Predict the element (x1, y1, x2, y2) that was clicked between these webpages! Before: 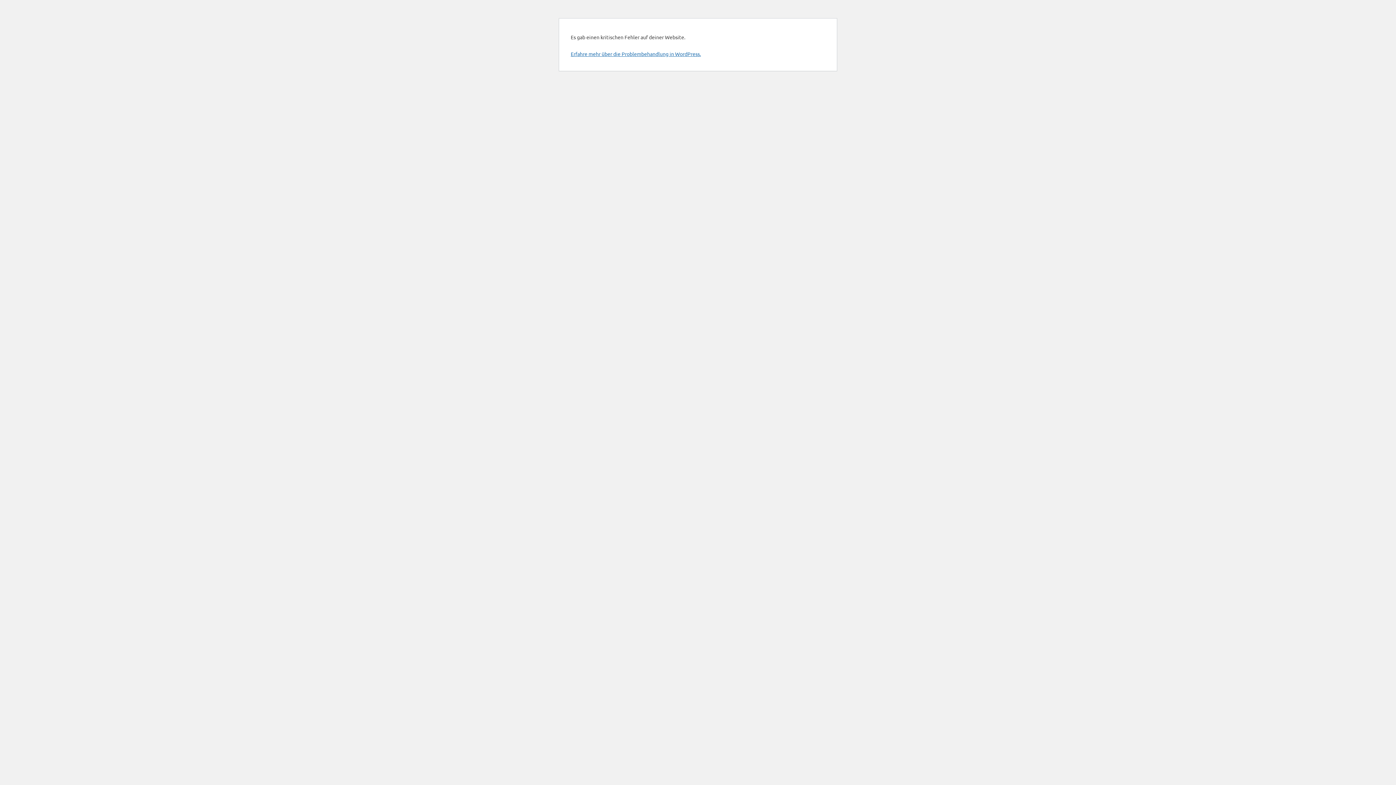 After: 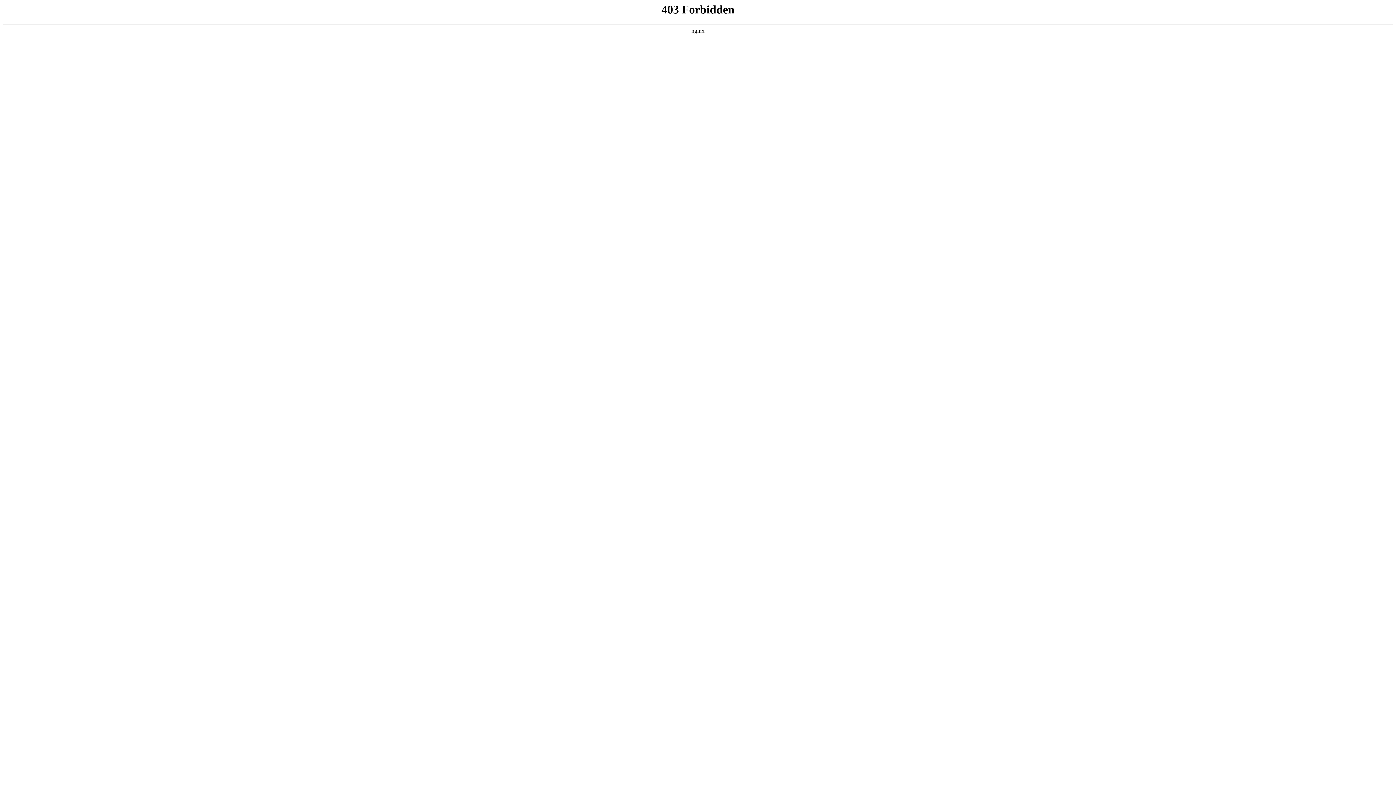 Action: bbox: (570, 50, 701, 57) label: Erfahre mehr über die Problembehandlung in WordPress.